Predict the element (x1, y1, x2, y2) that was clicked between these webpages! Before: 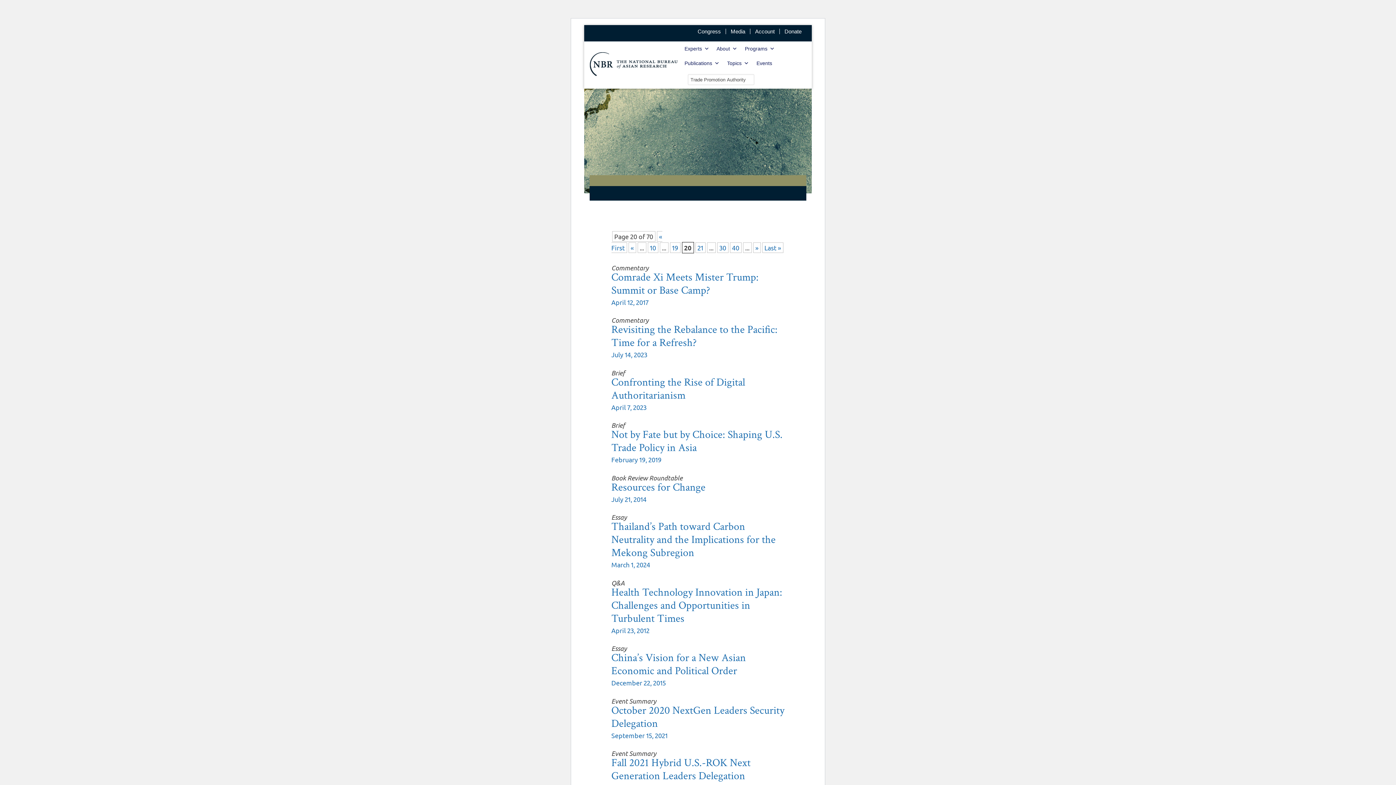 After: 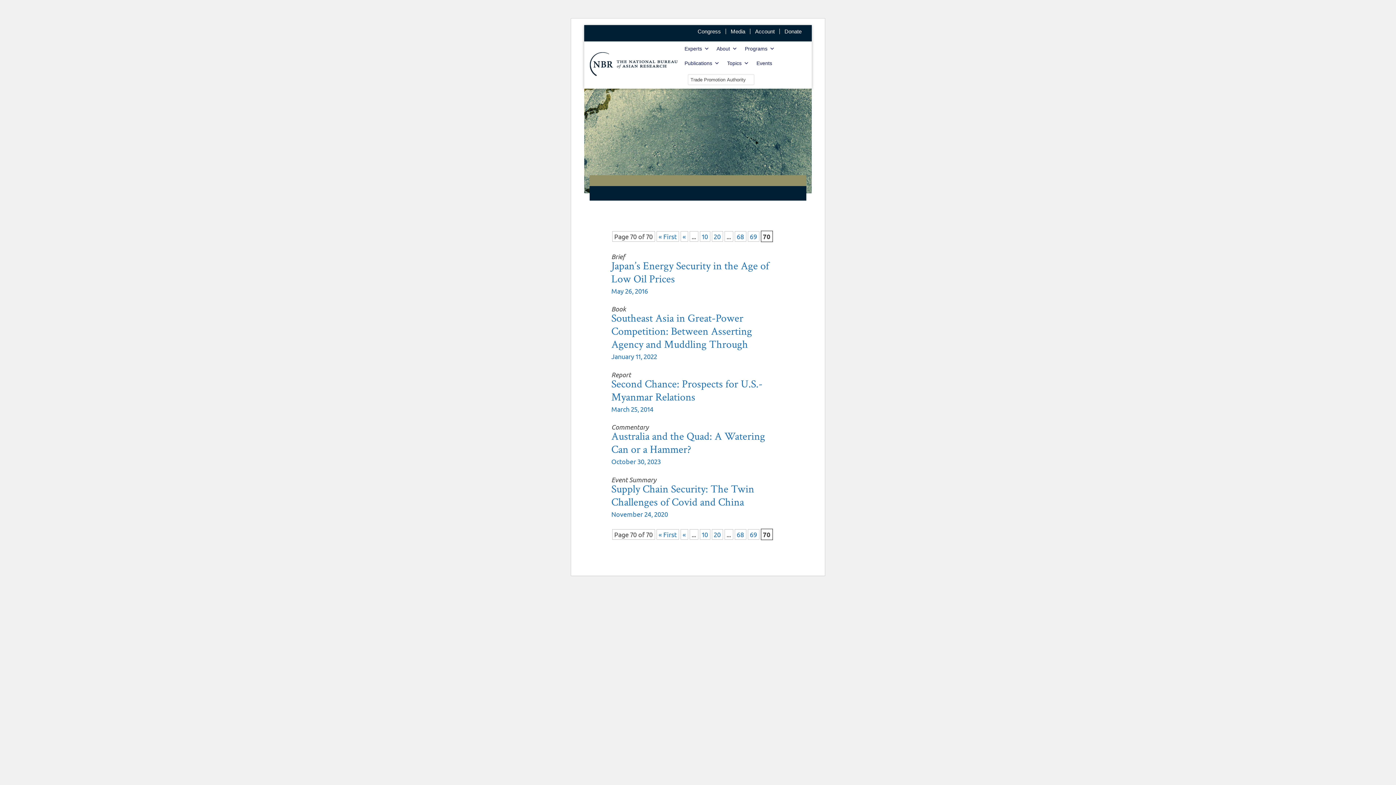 Action: label: Last Page bbox: (762, 242, 783, 253)